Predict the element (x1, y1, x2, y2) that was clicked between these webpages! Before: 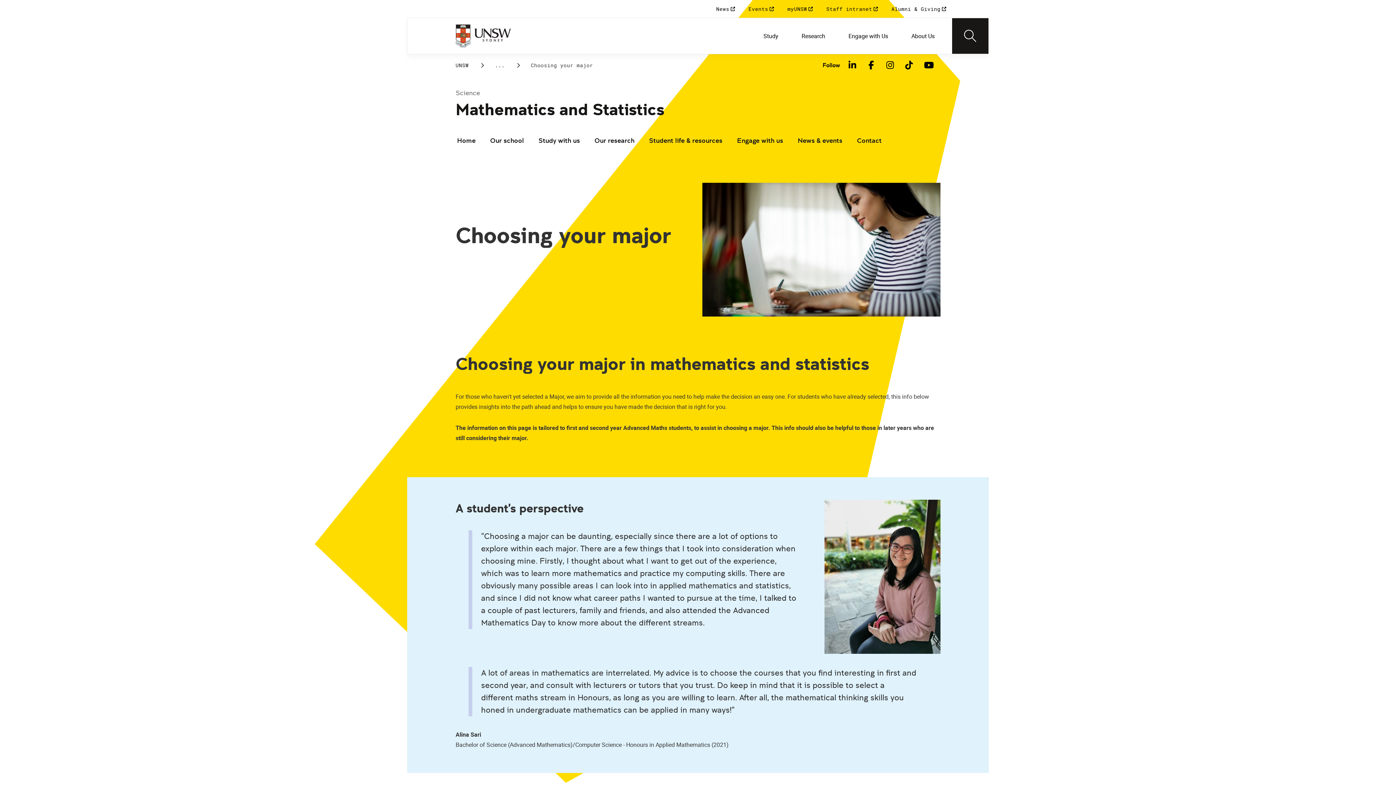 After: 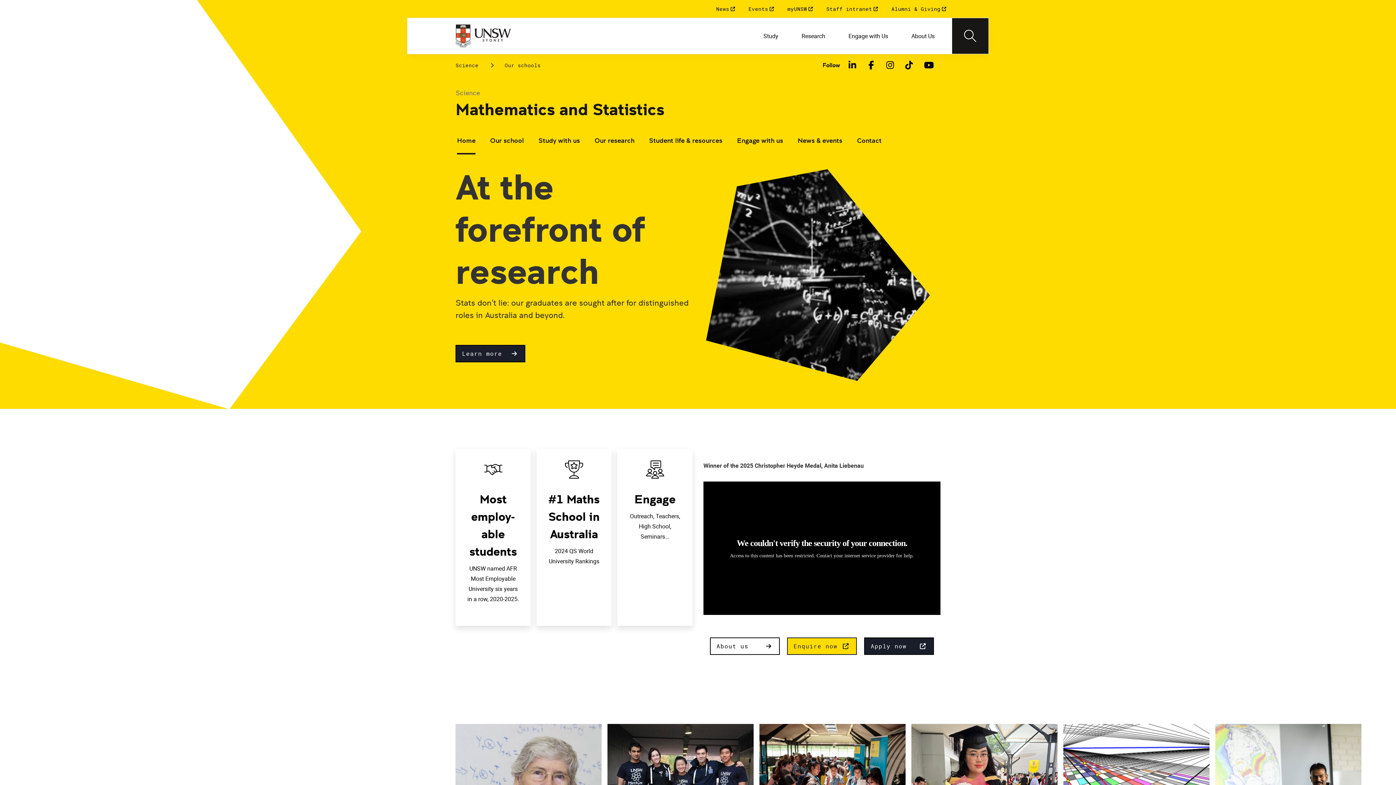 Action: label: Study with us bbox: (538, 127, 580, 154)